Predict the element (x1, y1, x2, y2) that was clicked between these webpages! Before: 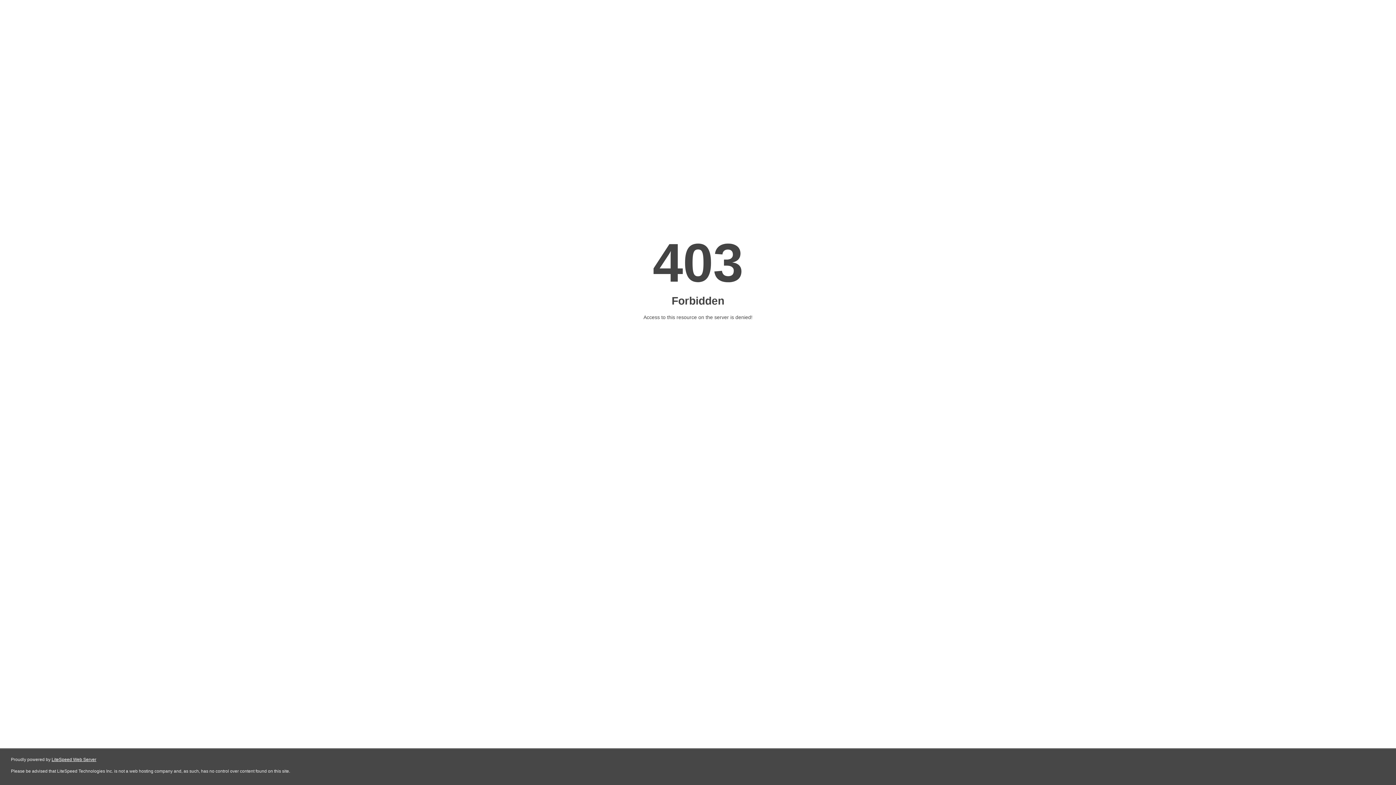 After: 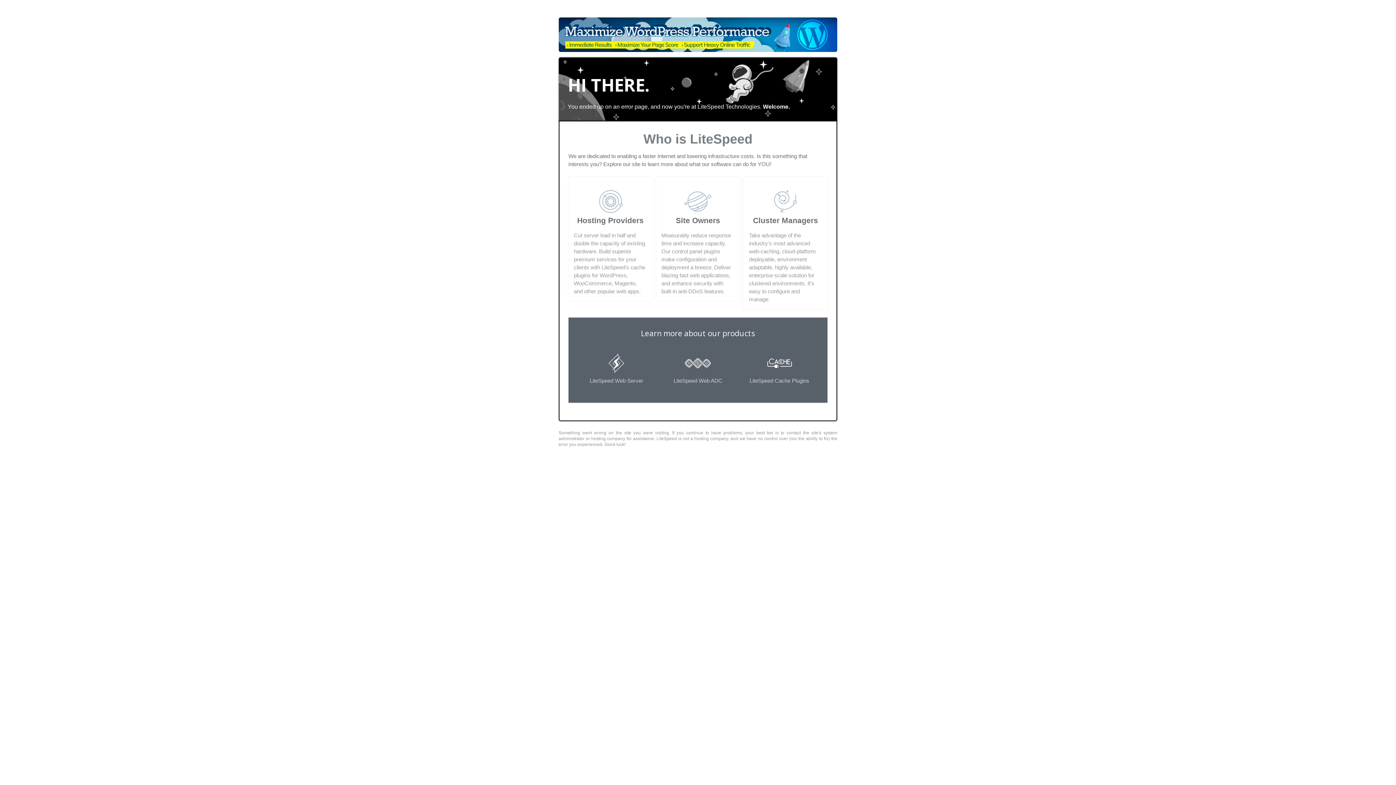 Action: bbox: (51, 757, 96, 762) label: LiteSpeed Web Server